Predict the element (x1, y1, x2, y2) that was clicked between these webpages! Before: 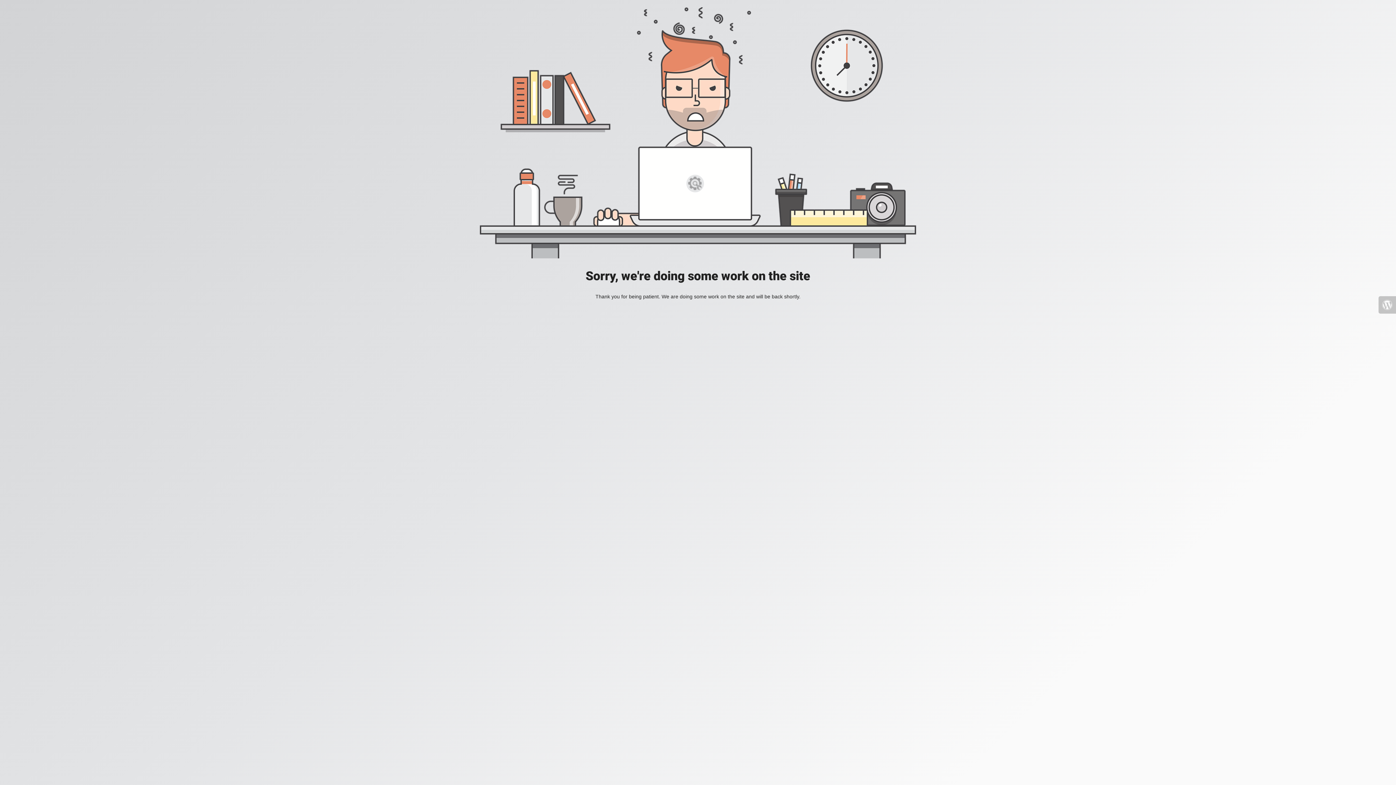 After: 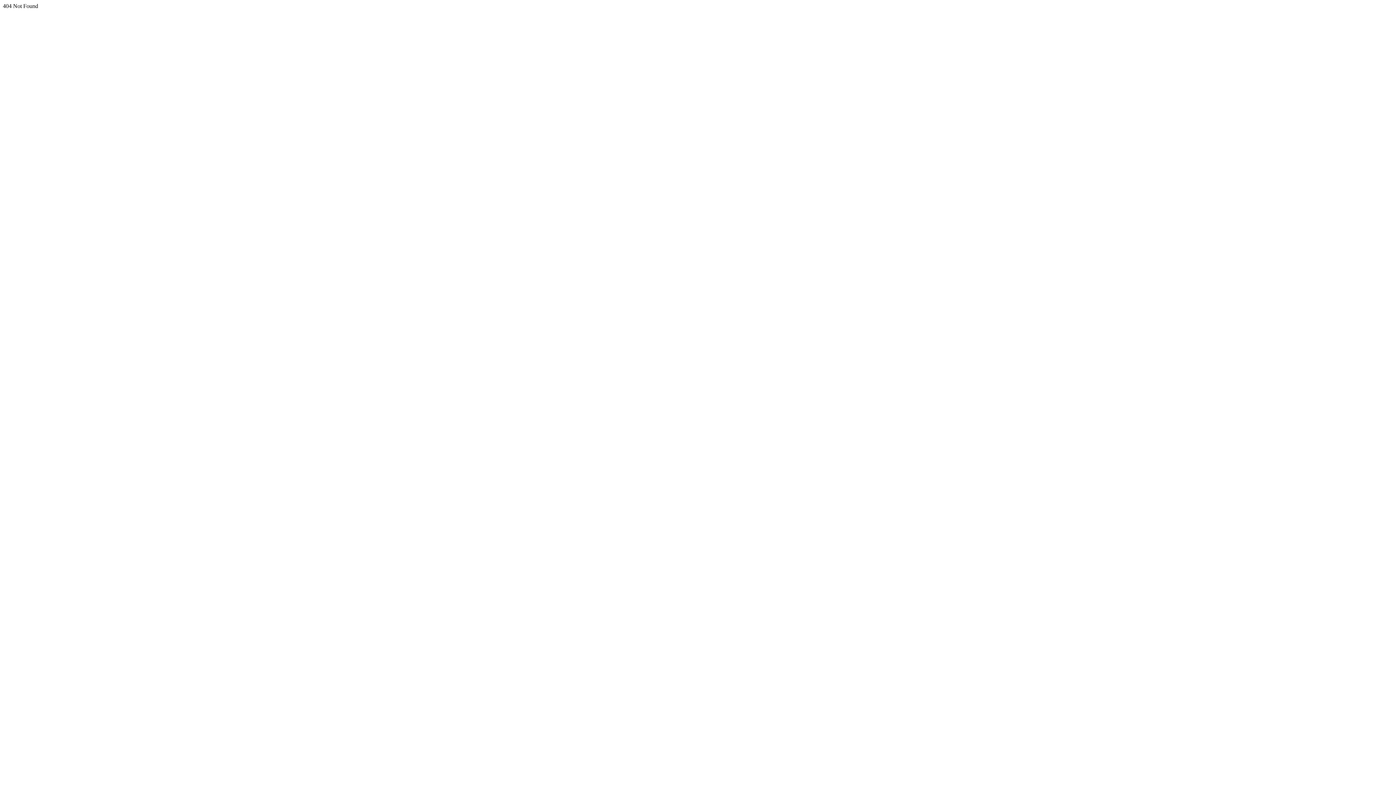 Action: bbox: (1378, 296, 1396, 313)